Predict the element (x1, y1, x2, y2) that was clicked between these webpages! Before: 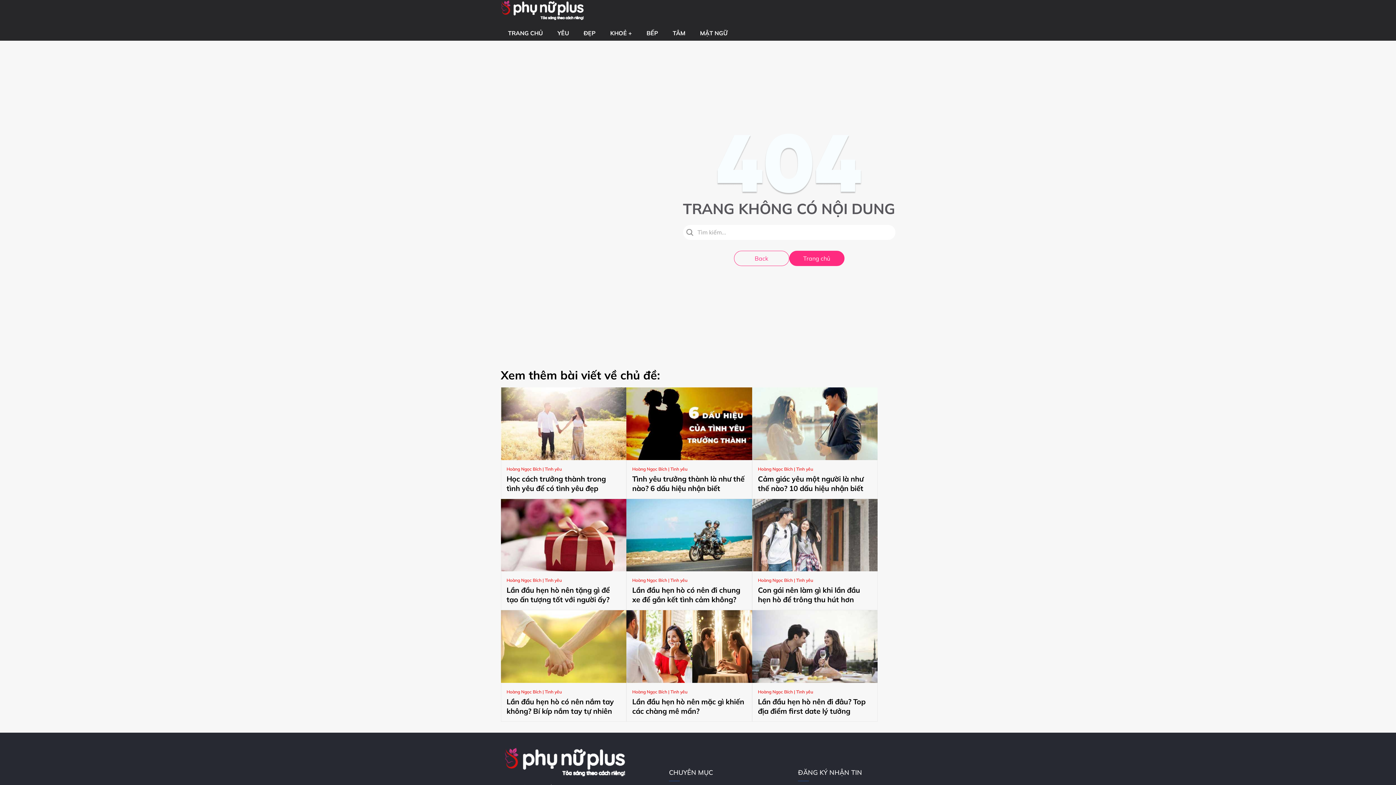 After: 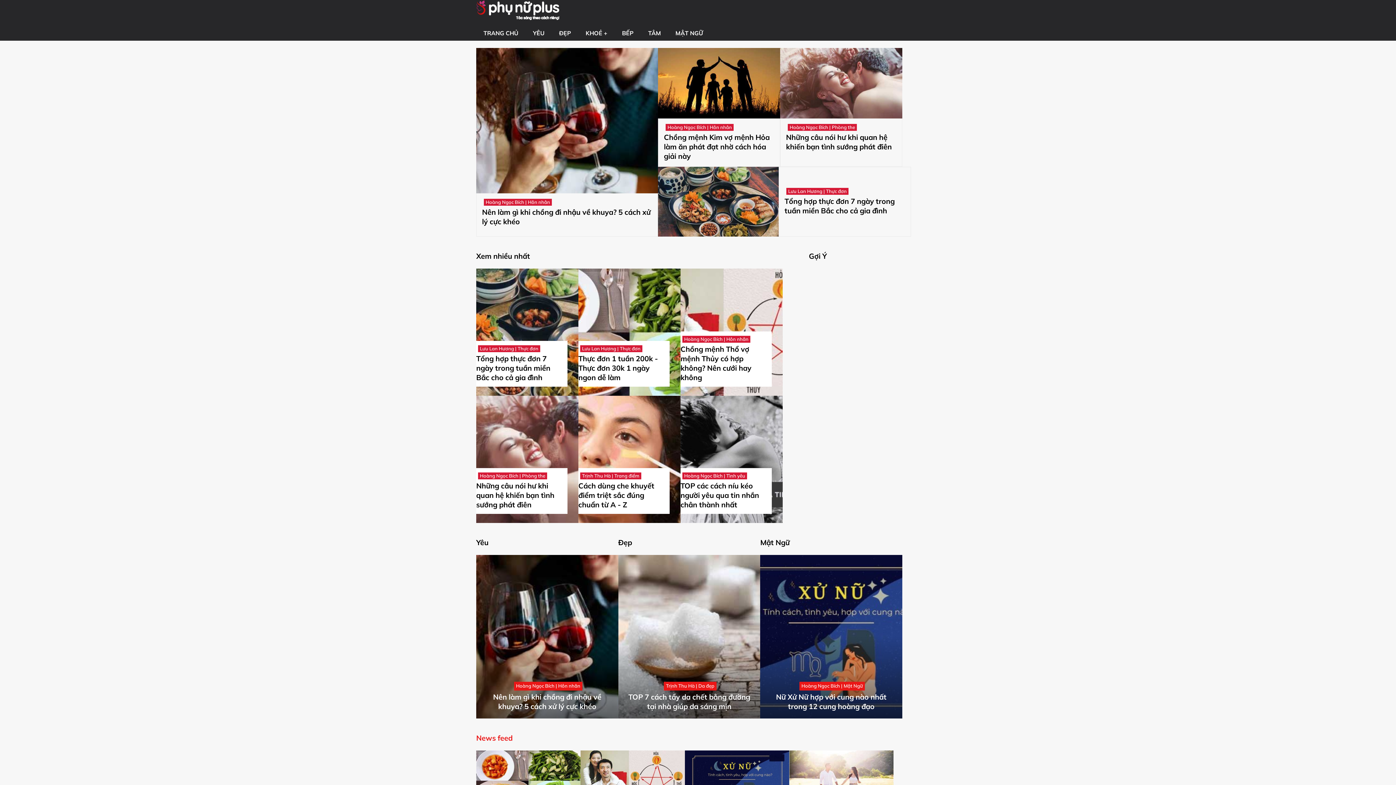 Action: label: Trang chủ bbox: (789, 250, 844, 266)